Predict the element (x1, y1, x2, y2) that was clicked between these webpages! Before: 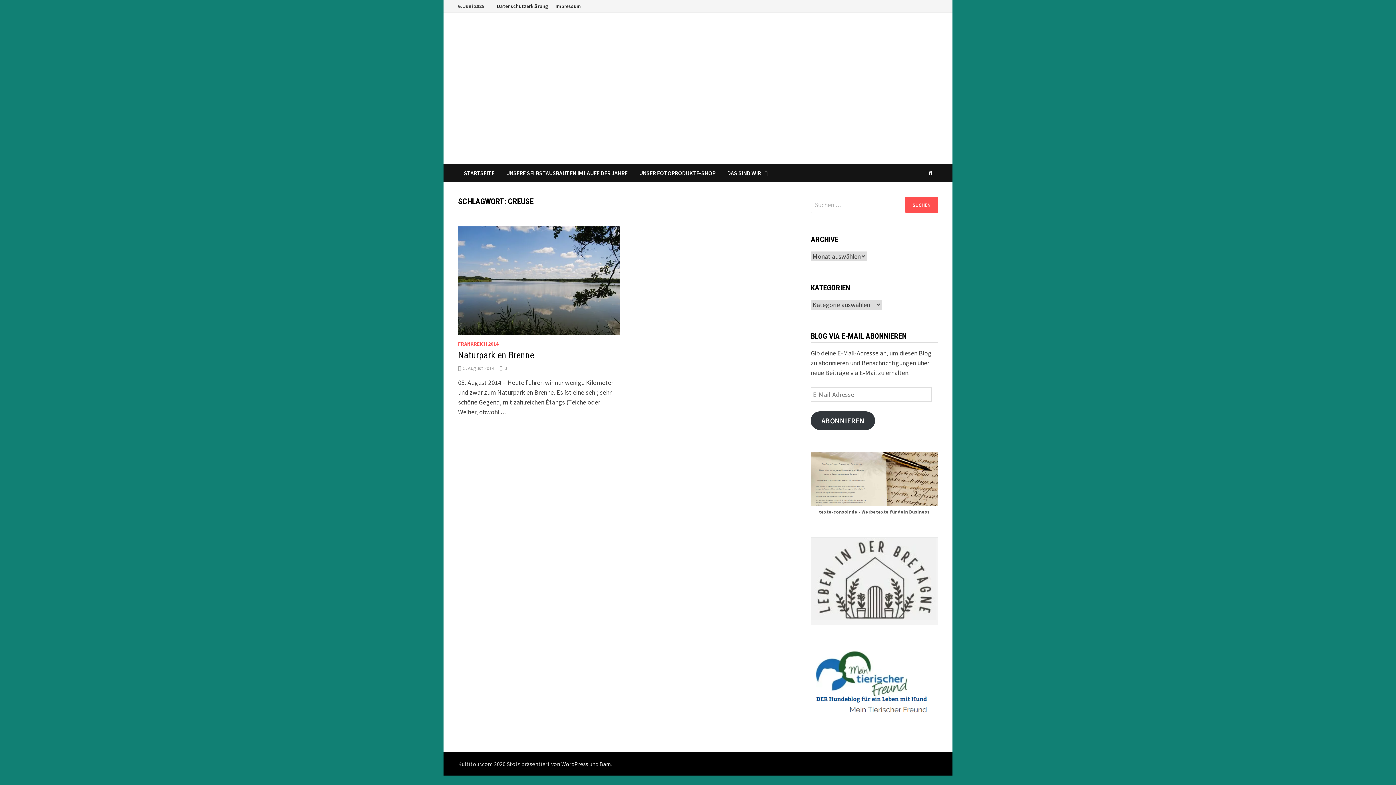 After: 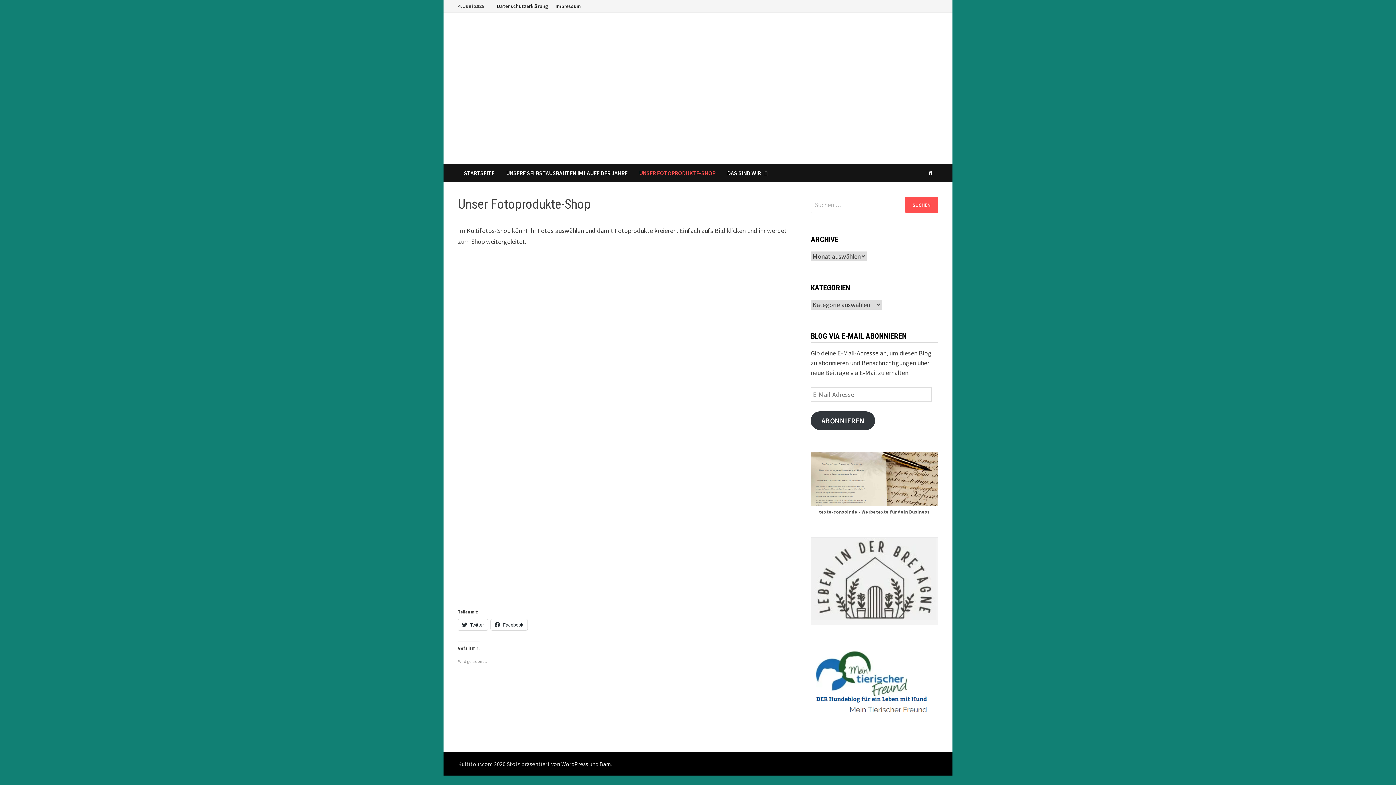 Action: label: UNSER FOTOPRODUKTE-SHOP bbox: (633, 164, 721, 182)